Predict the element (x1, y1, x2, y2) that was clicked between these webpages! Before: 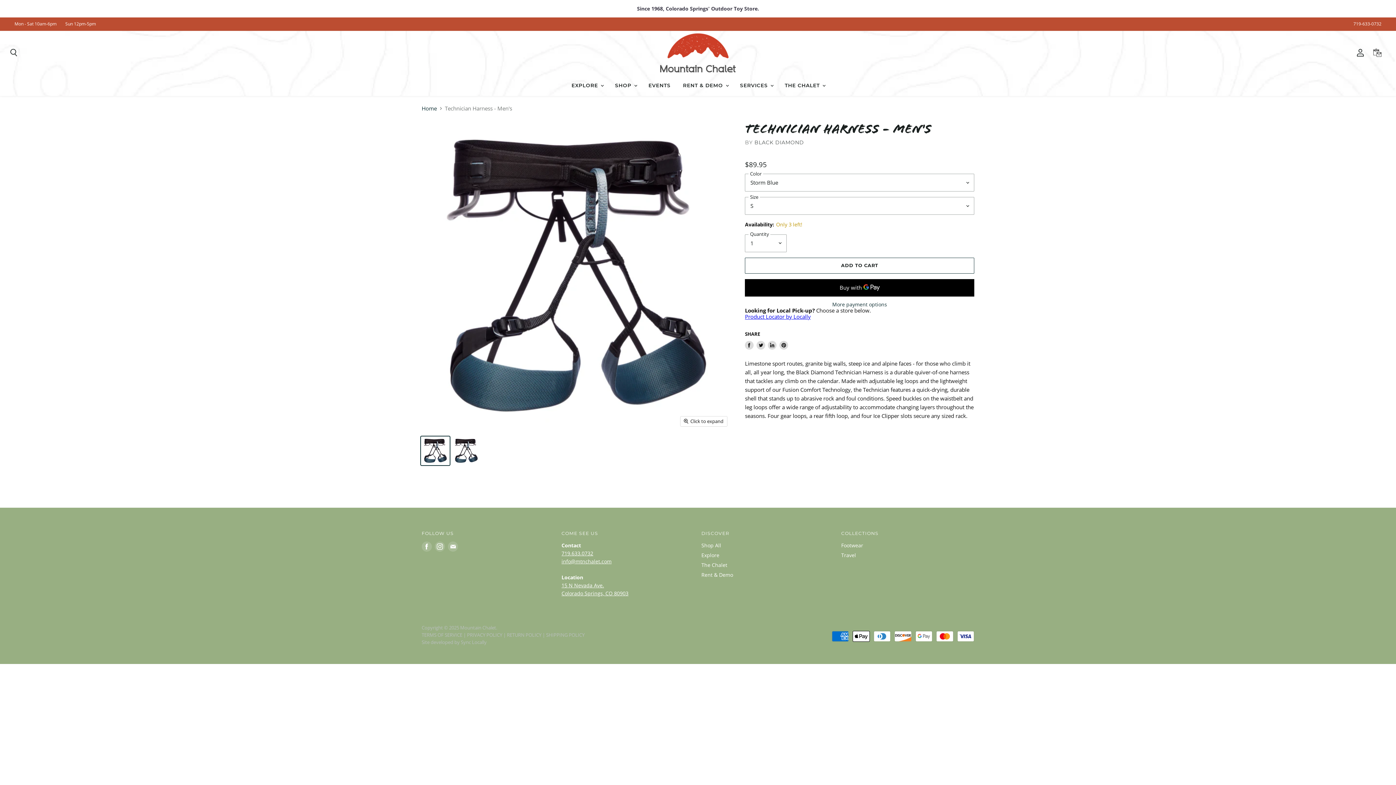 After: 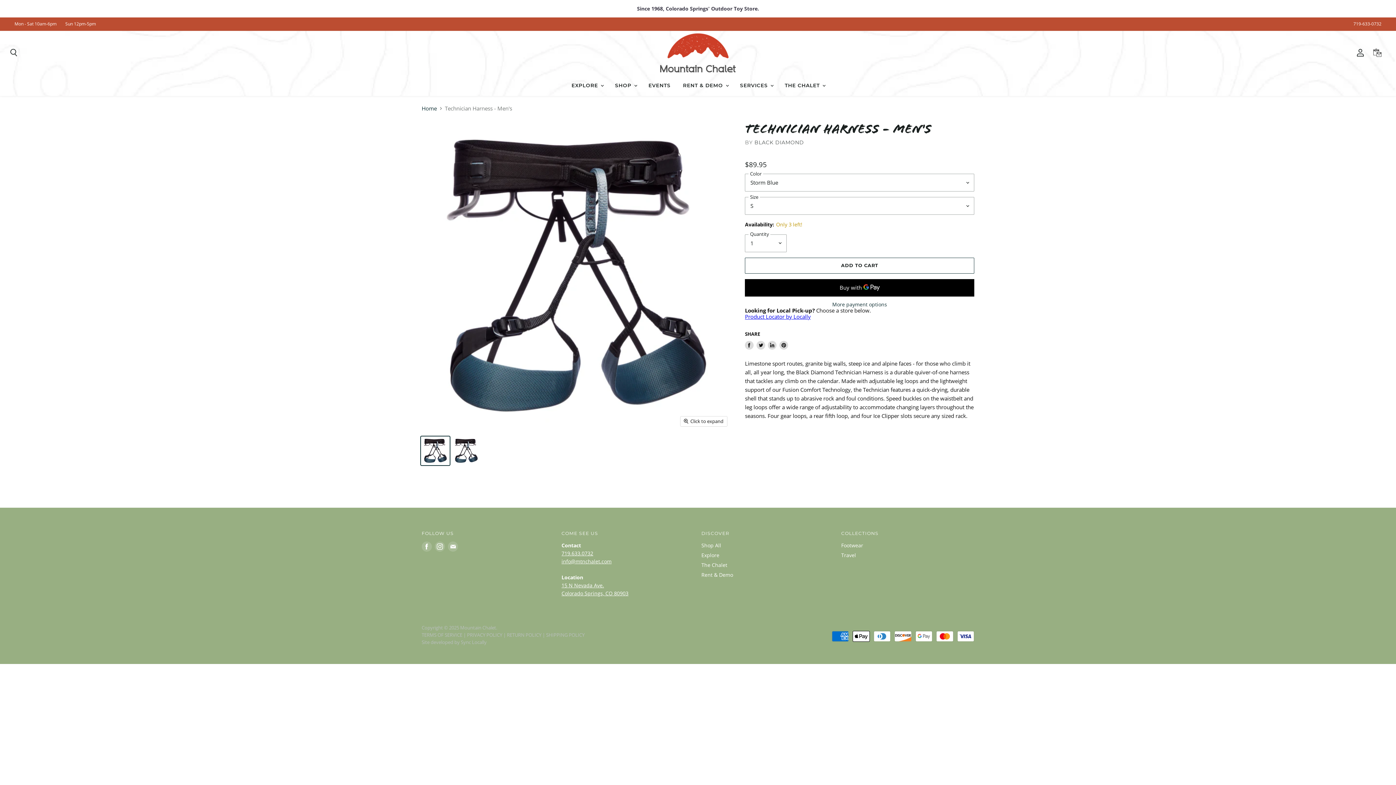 Action: bbox: (446, 540, 459, 553) label: Find us on E-mail